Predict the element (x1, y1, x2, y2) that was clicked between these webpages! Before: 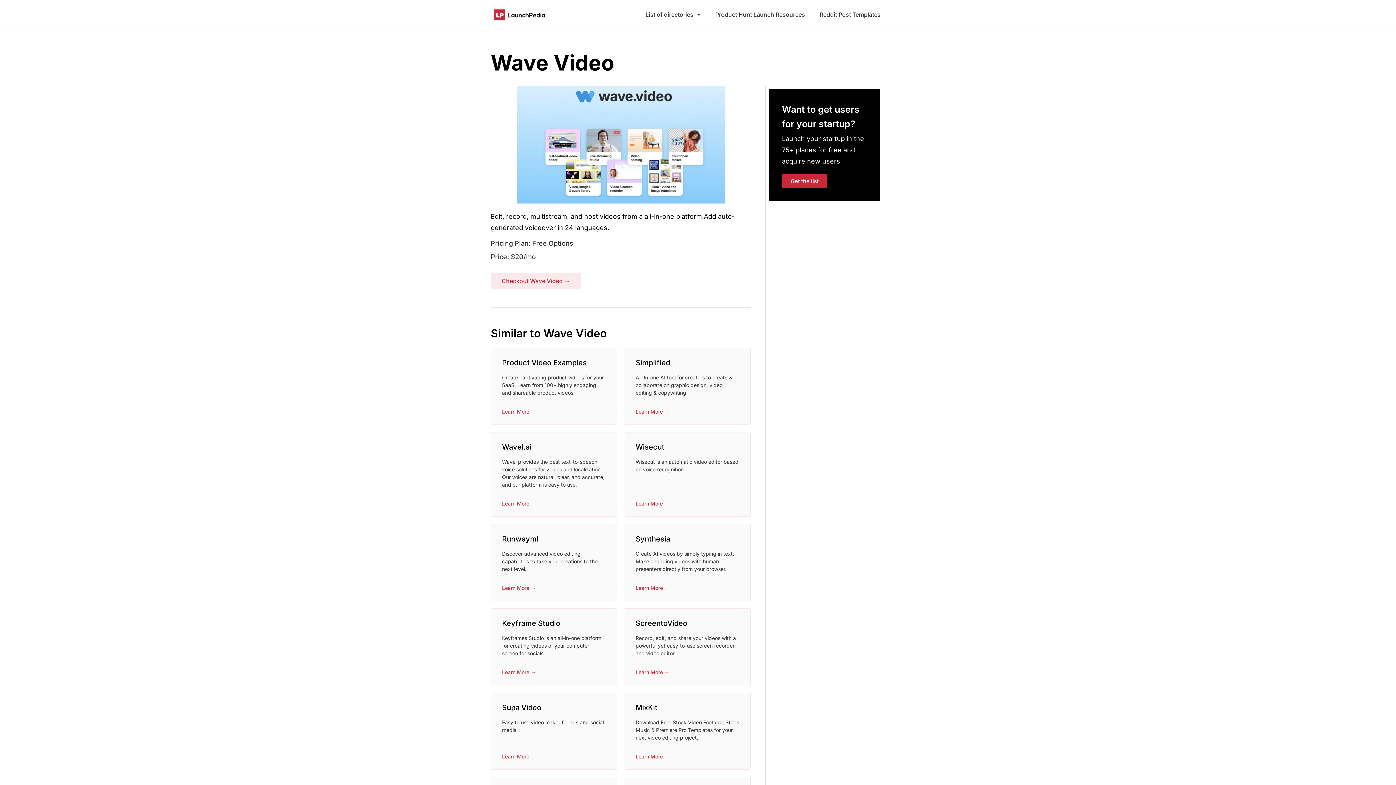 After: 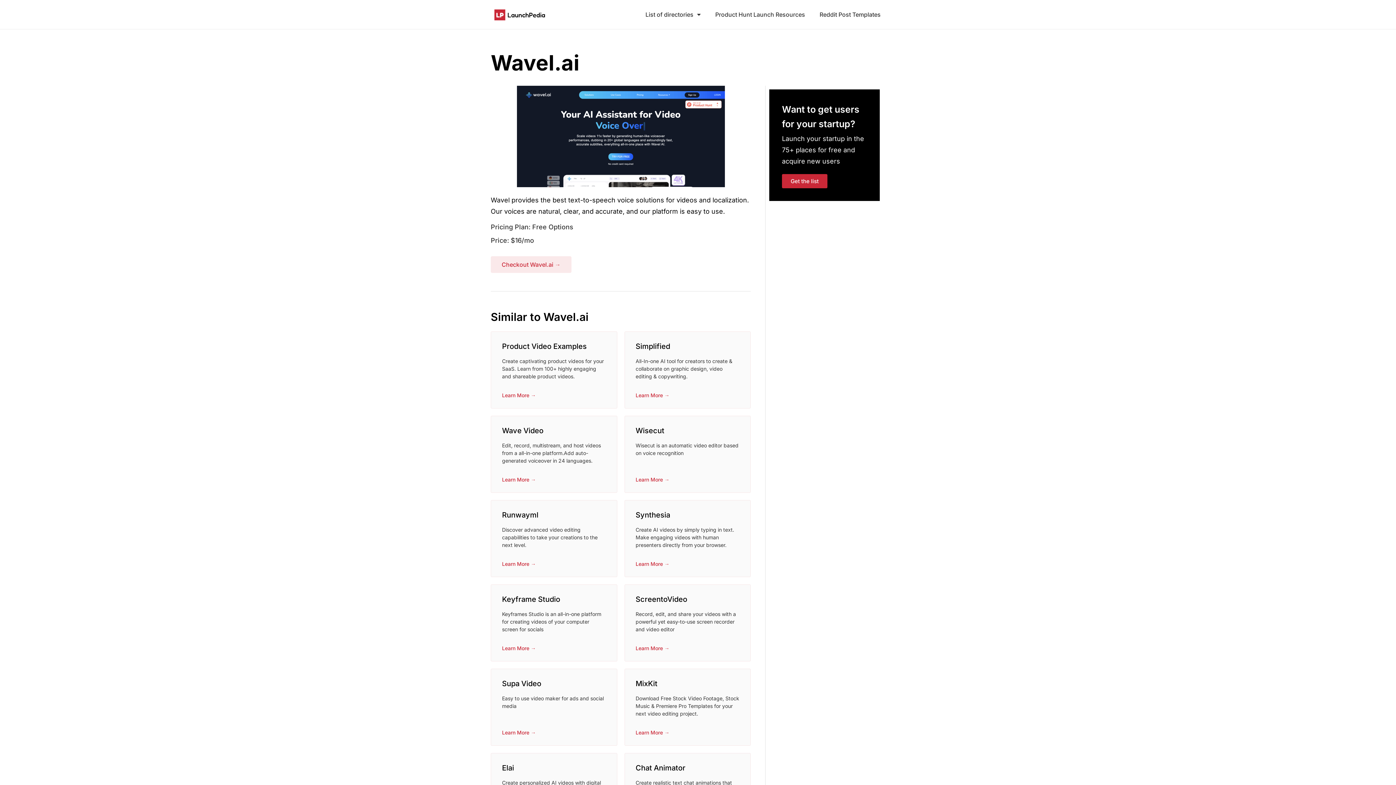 Action: bbox: (502, 442, 531, 451) label: Wavel.ai